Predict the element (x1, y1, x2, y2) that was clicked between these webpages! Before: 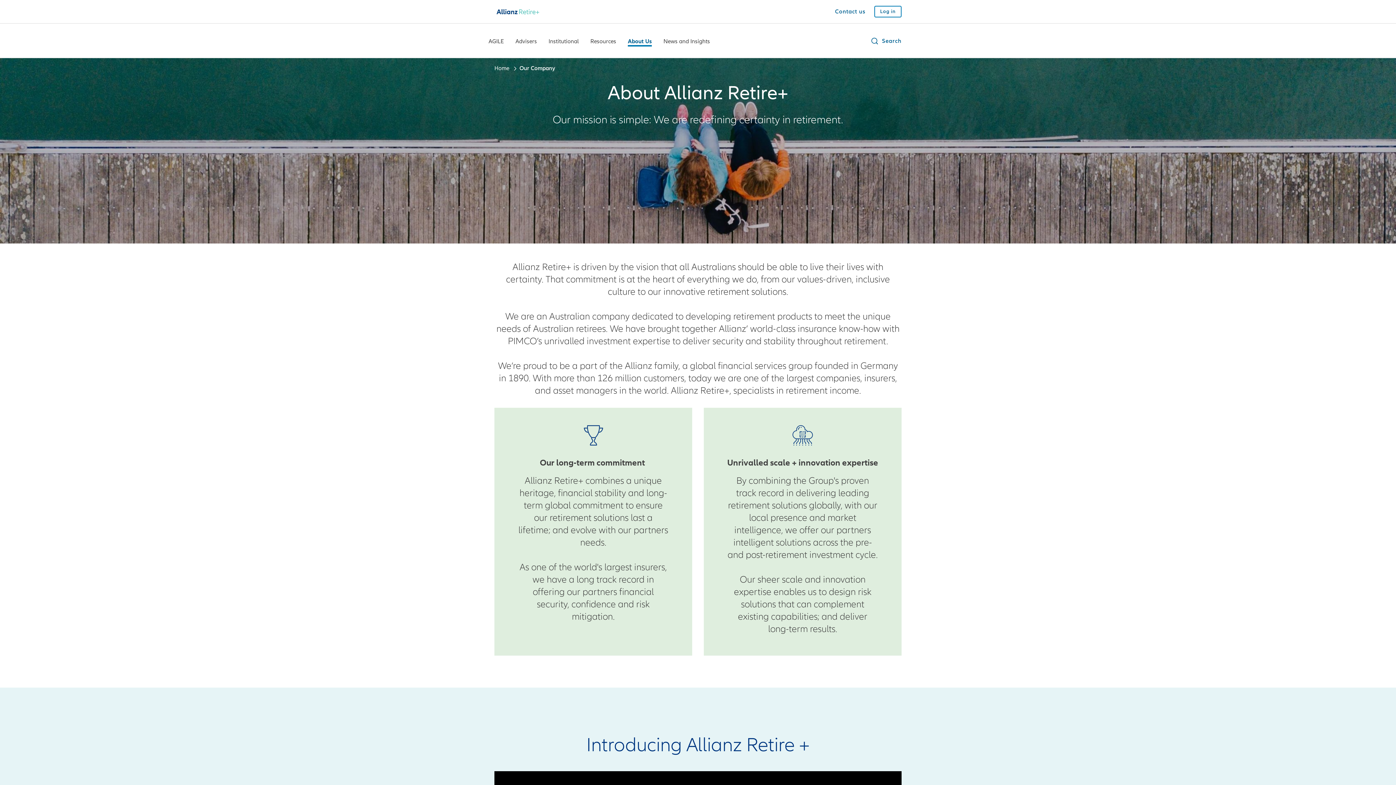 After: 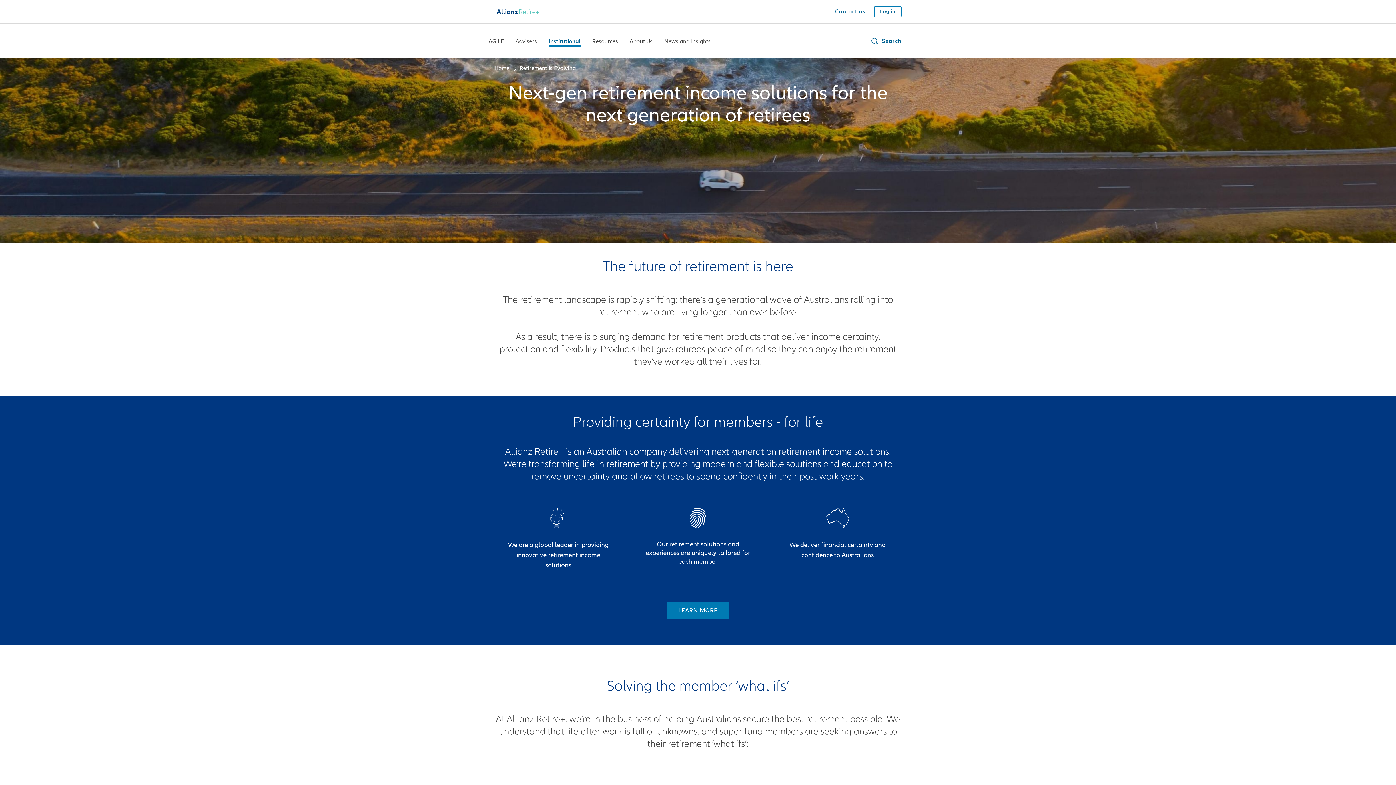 Action: label: Institutional bbox: (548, 37, 578, 46)